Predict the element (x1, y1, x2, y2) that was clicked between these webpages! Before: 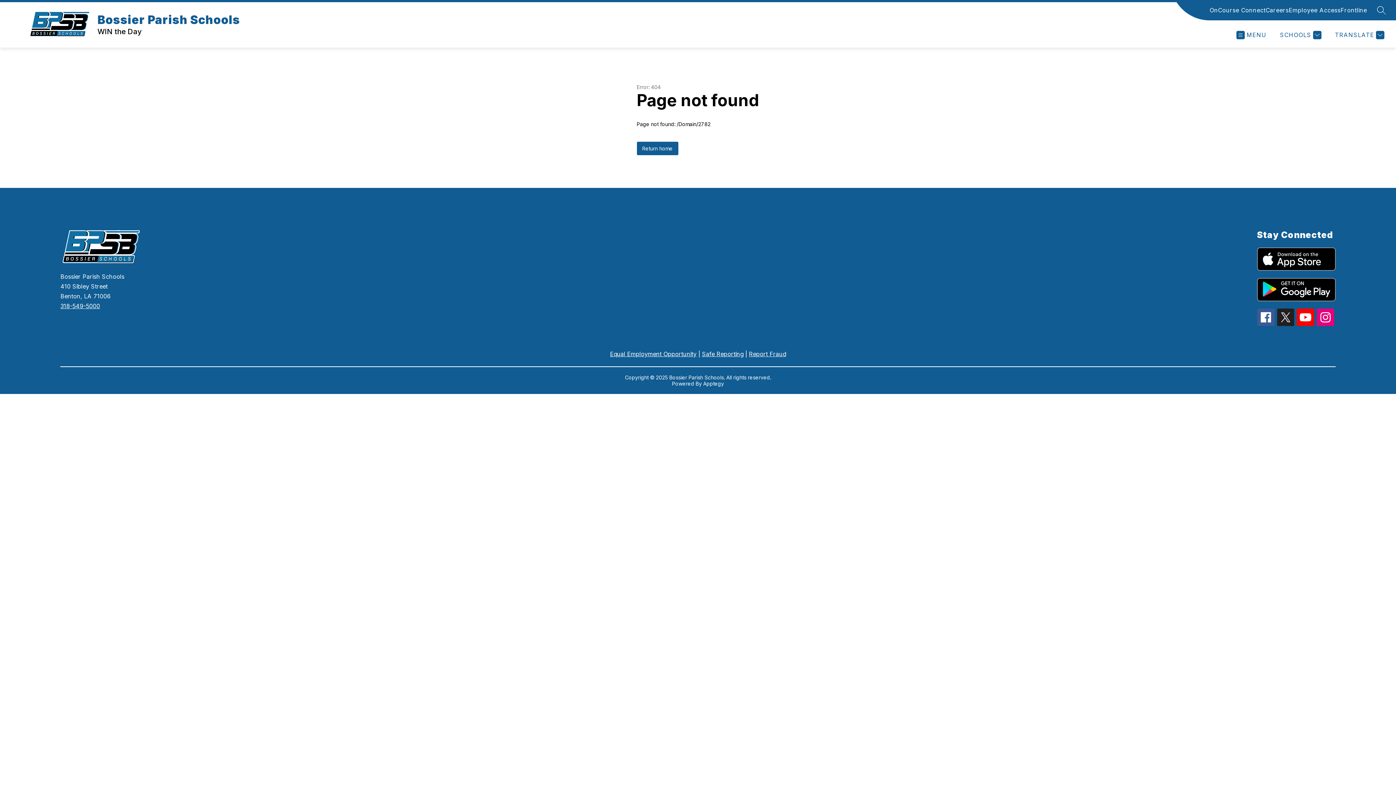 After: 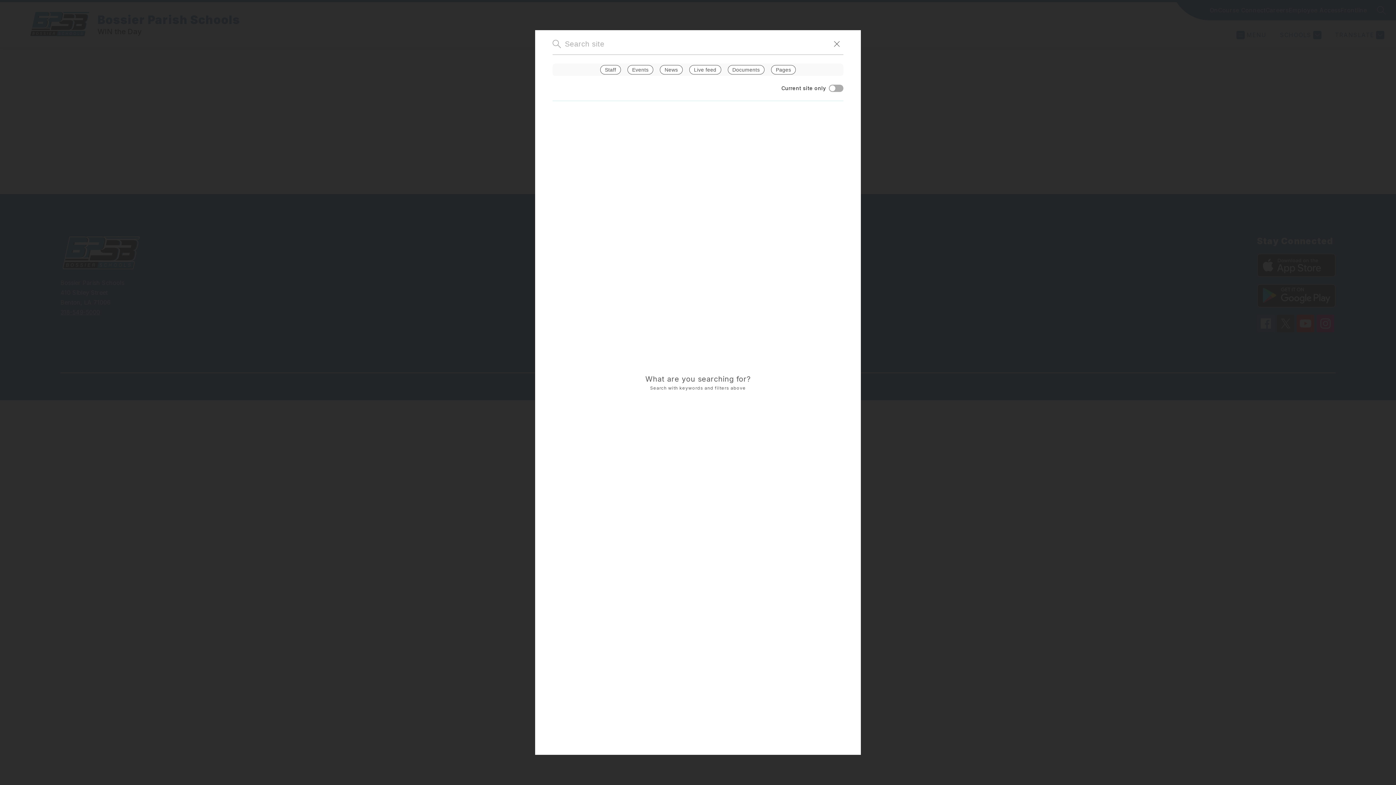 Action: label: SEARCH SITE bbox: (1377, 5, 1386, 14)